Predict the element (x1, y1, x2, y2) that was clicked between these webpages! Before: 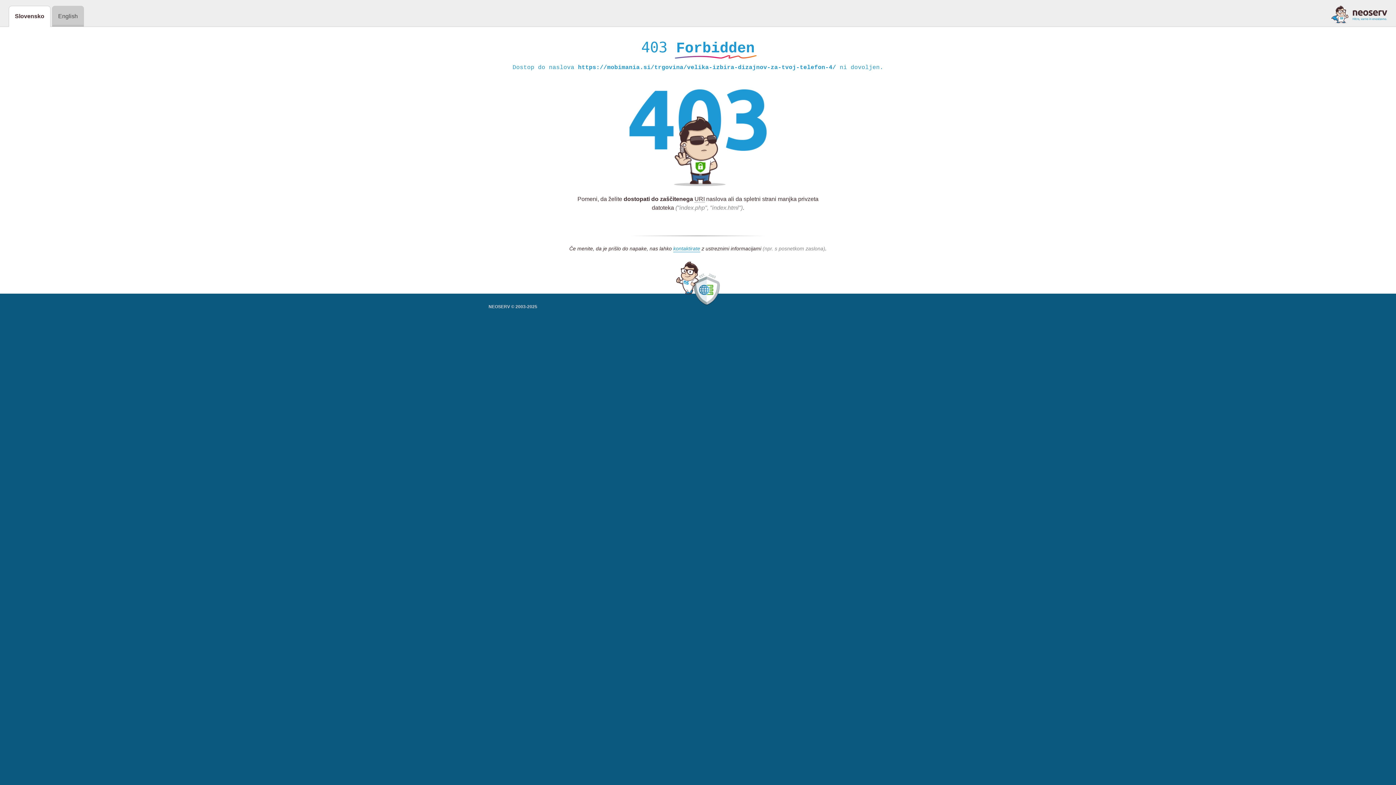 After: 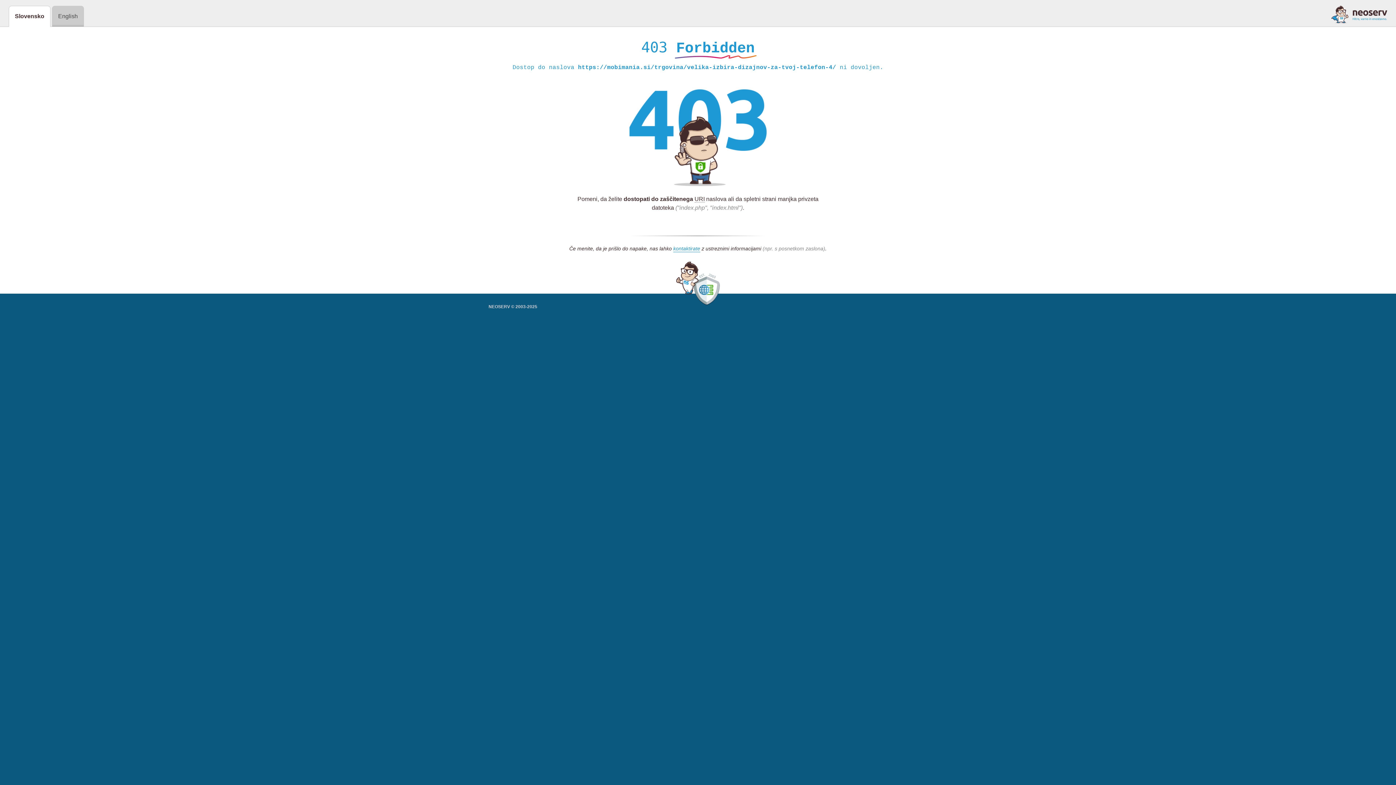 Action: bbox: (1331, 5, 1387, 23)